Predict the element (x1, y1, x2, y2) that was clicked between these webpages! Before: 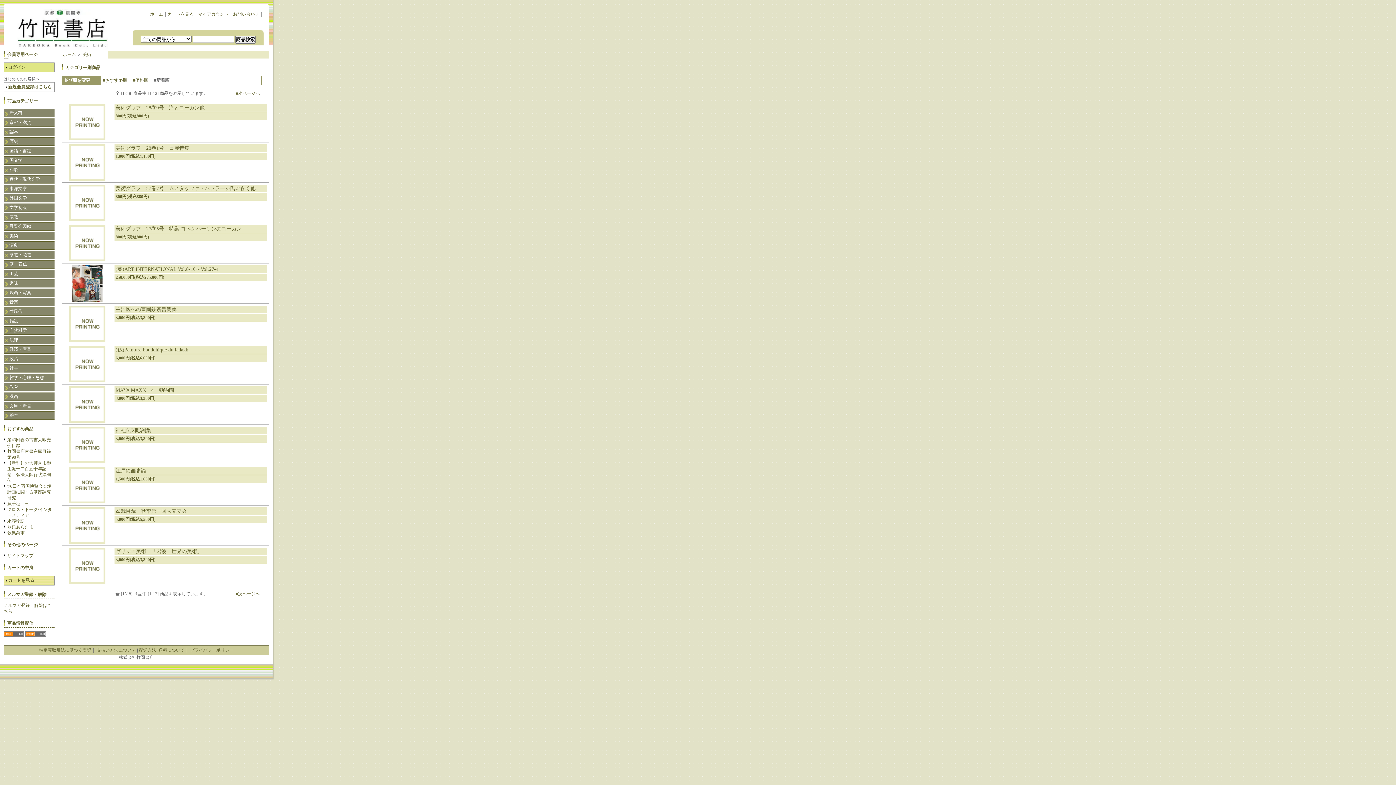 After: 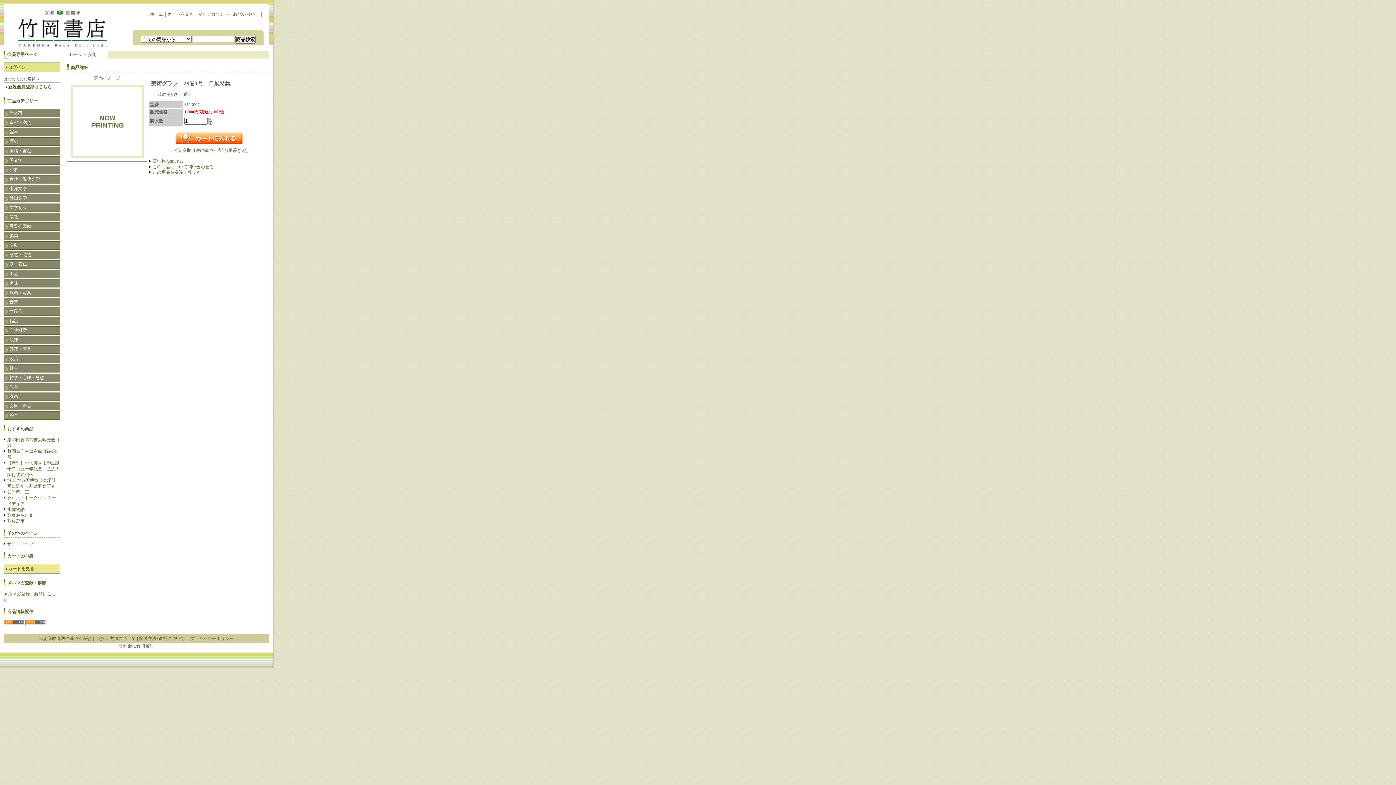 Action: bbox: (114, 144, 267, 160) label: 美術グラフ　28巻1号　日展特集

1,000円(税込1,100円)